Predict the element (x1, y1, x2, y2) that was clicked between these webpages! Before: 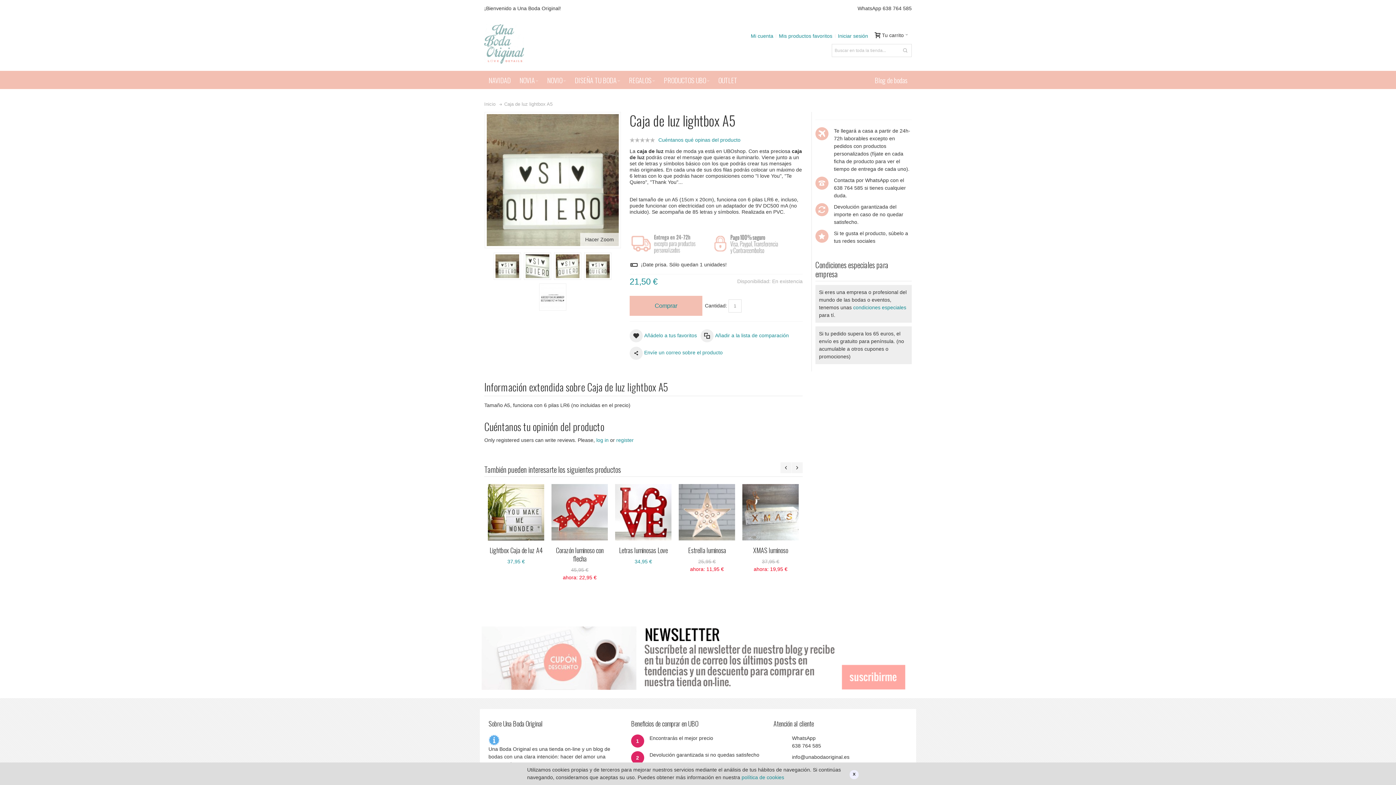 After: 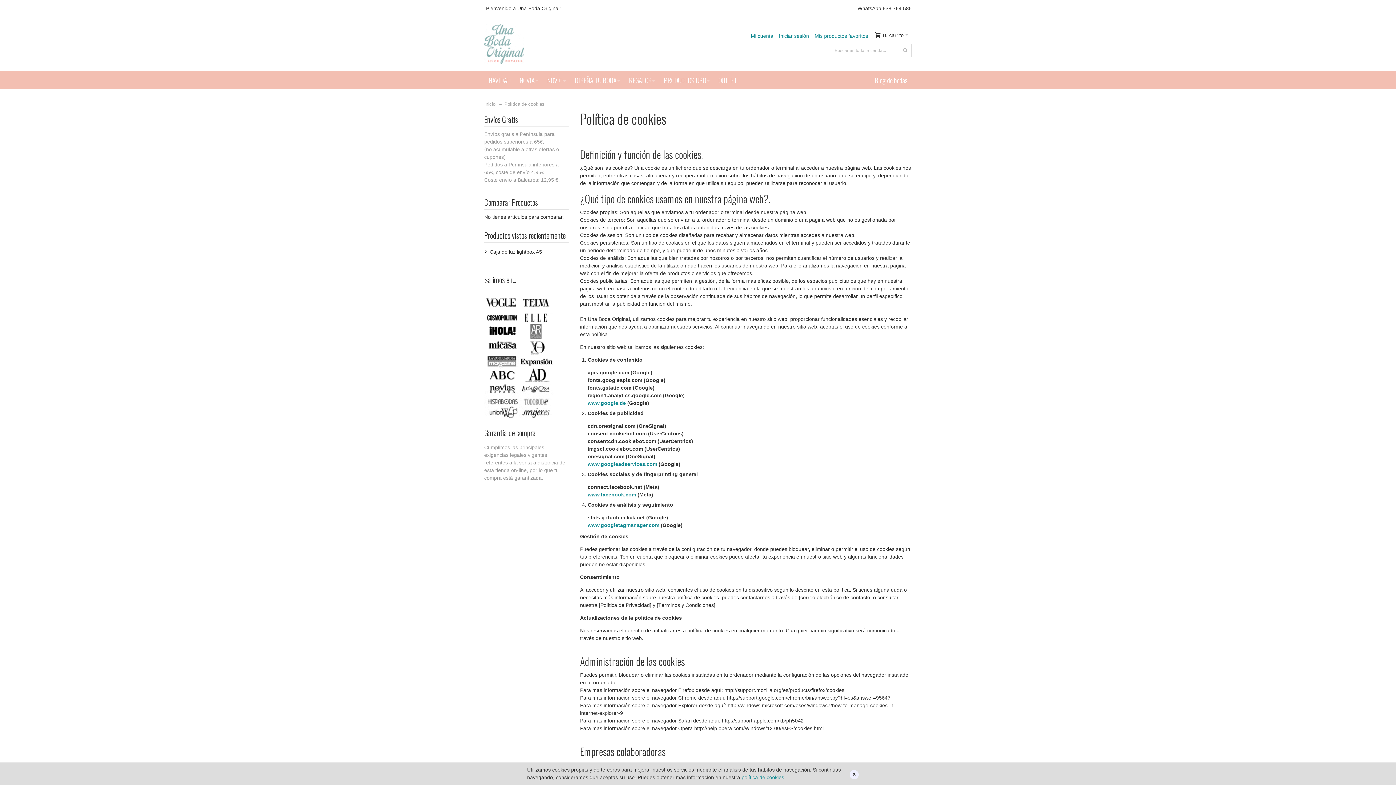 Action: label: política de cookies bbox: (741, 774, 784, 780)